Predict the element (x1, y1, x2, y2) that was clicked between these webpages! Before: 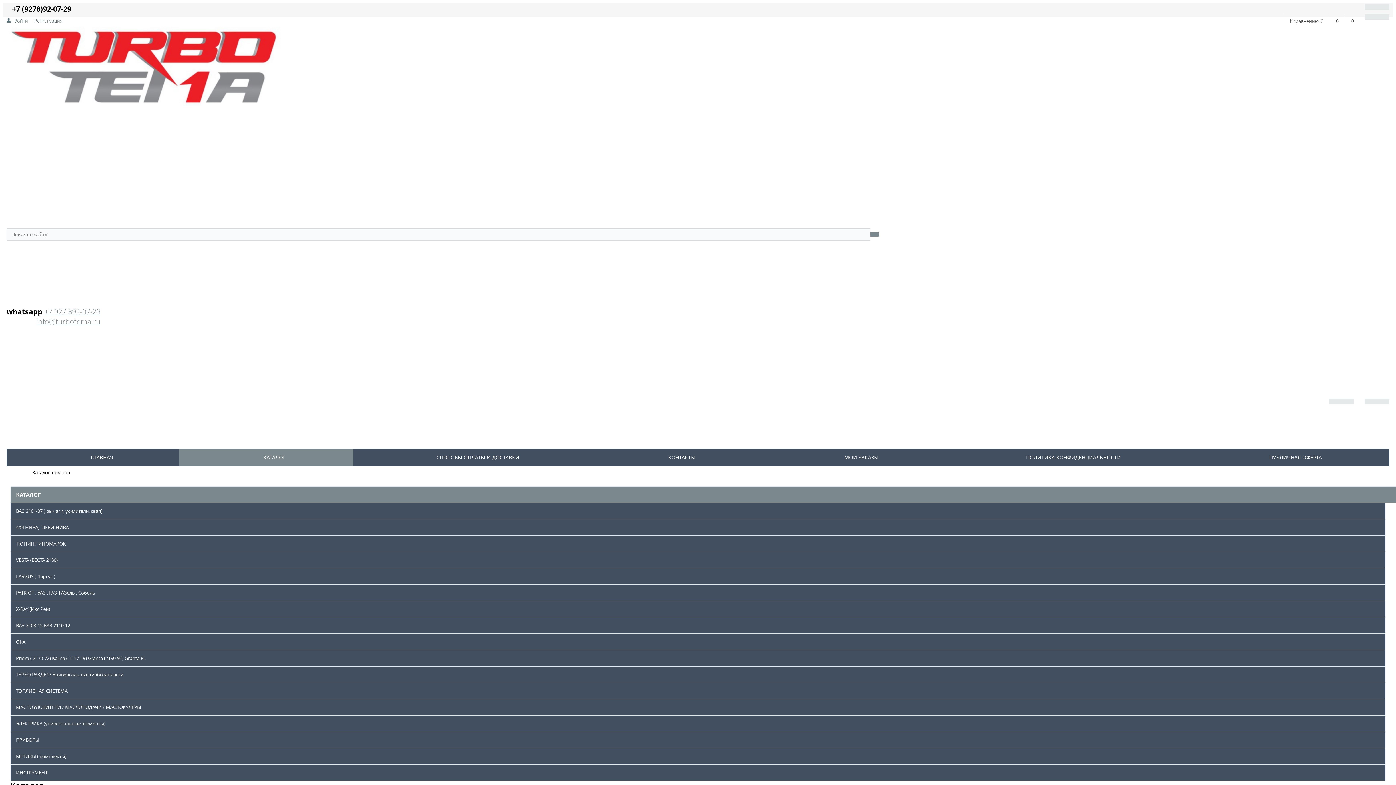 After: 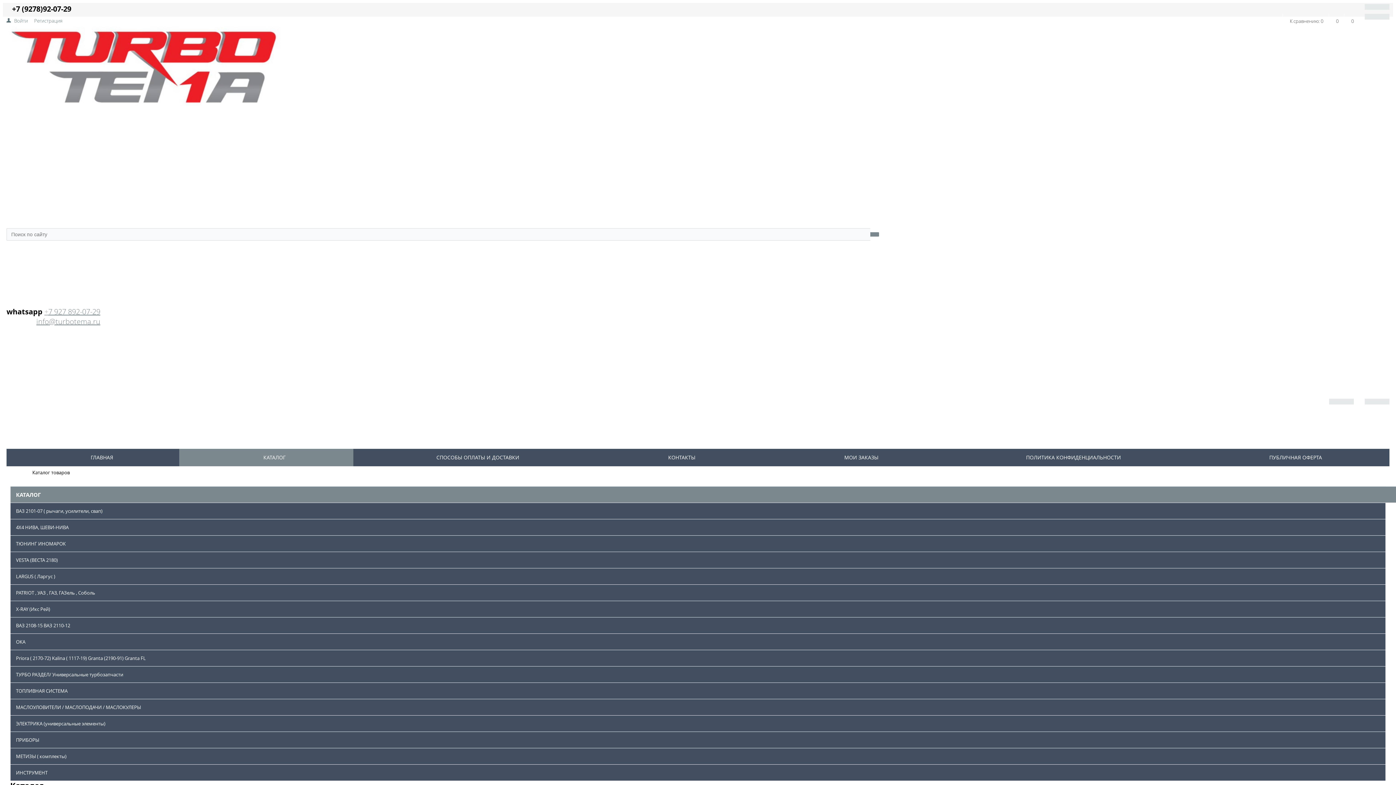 Action: bbox: (44, 306, 48, 316) label: +